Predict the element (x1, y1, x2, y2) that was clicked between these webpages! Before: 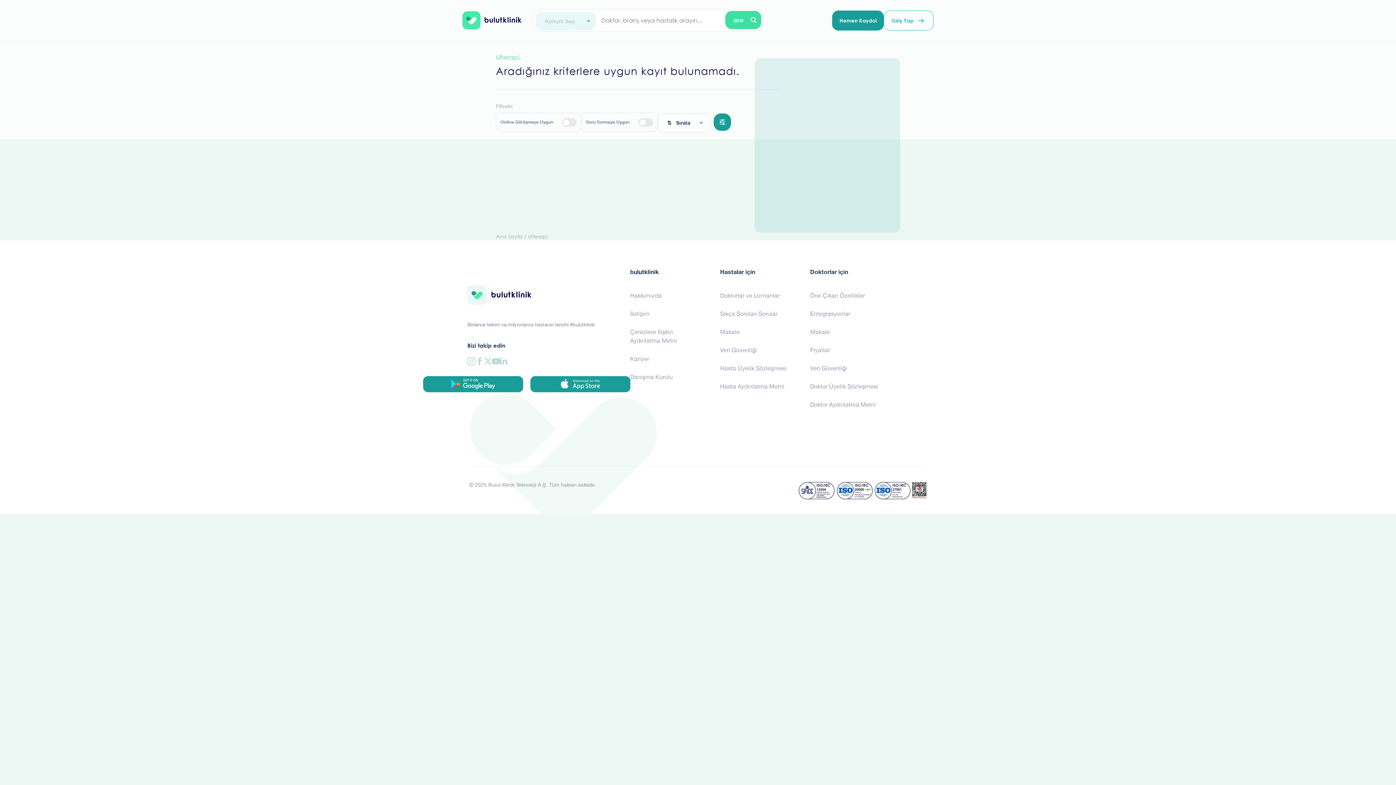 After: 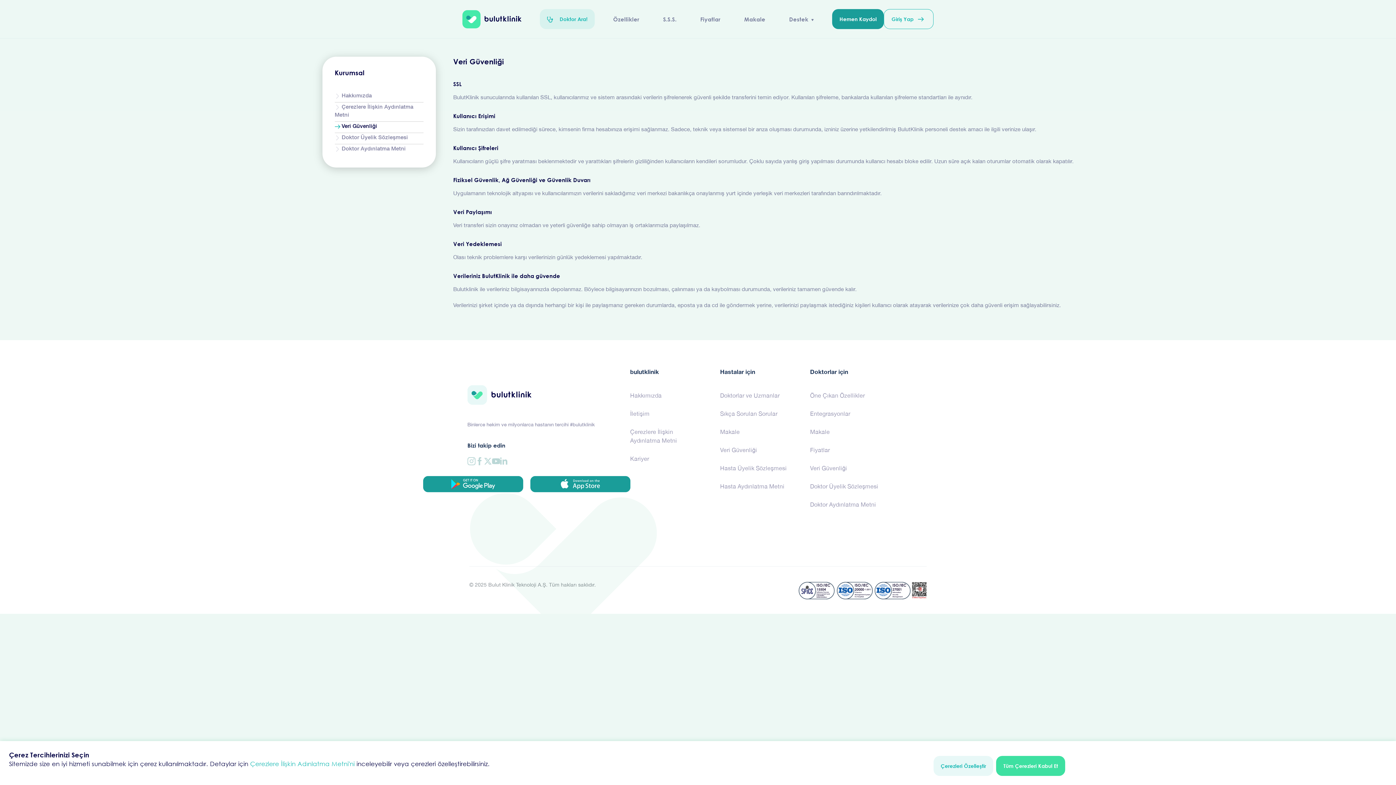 Action: label: Veri Güvenliği bbox: (810, 361, 891, 375)